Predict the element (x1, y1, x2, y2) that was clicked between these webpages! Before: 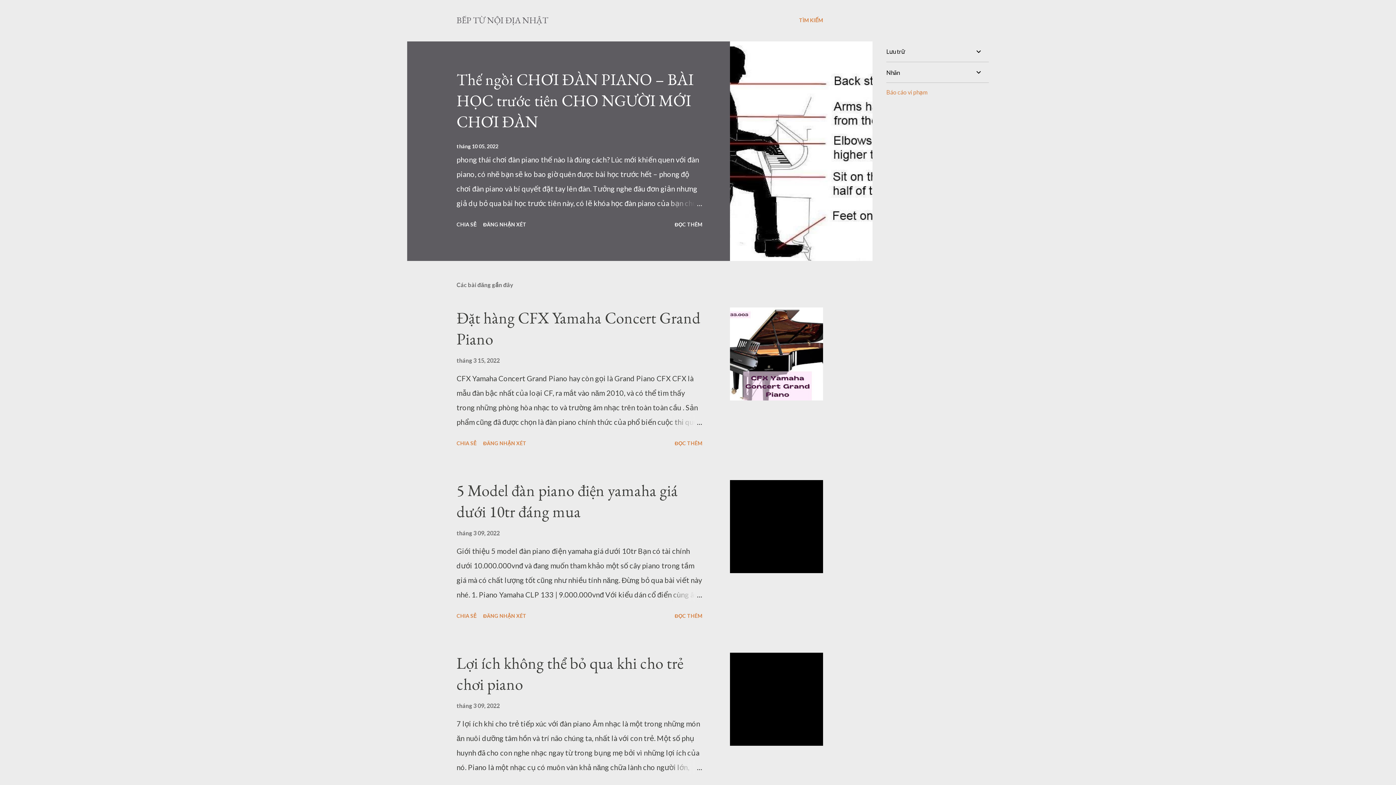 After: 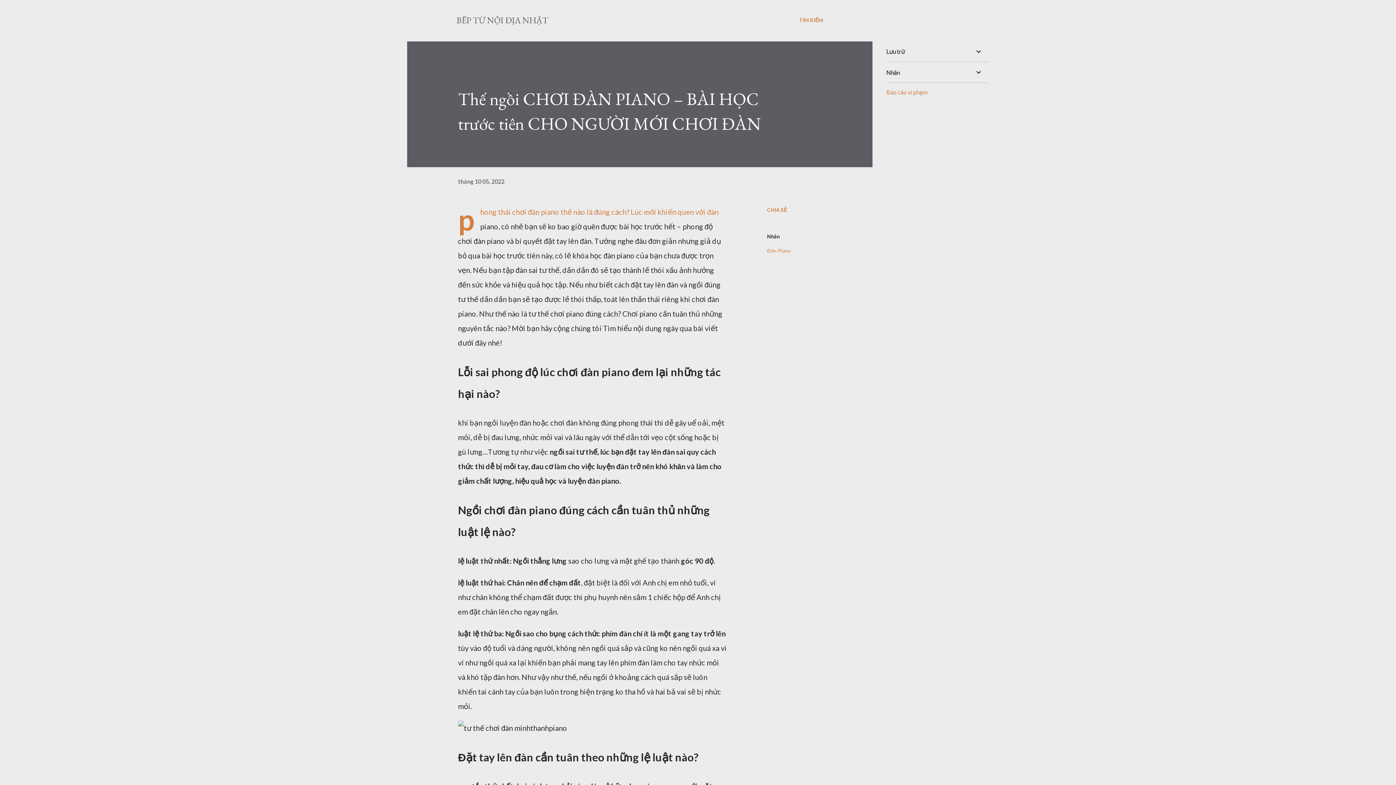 Action: bbox: (672, 218, 705, 230) label: ĐỌC THÊM